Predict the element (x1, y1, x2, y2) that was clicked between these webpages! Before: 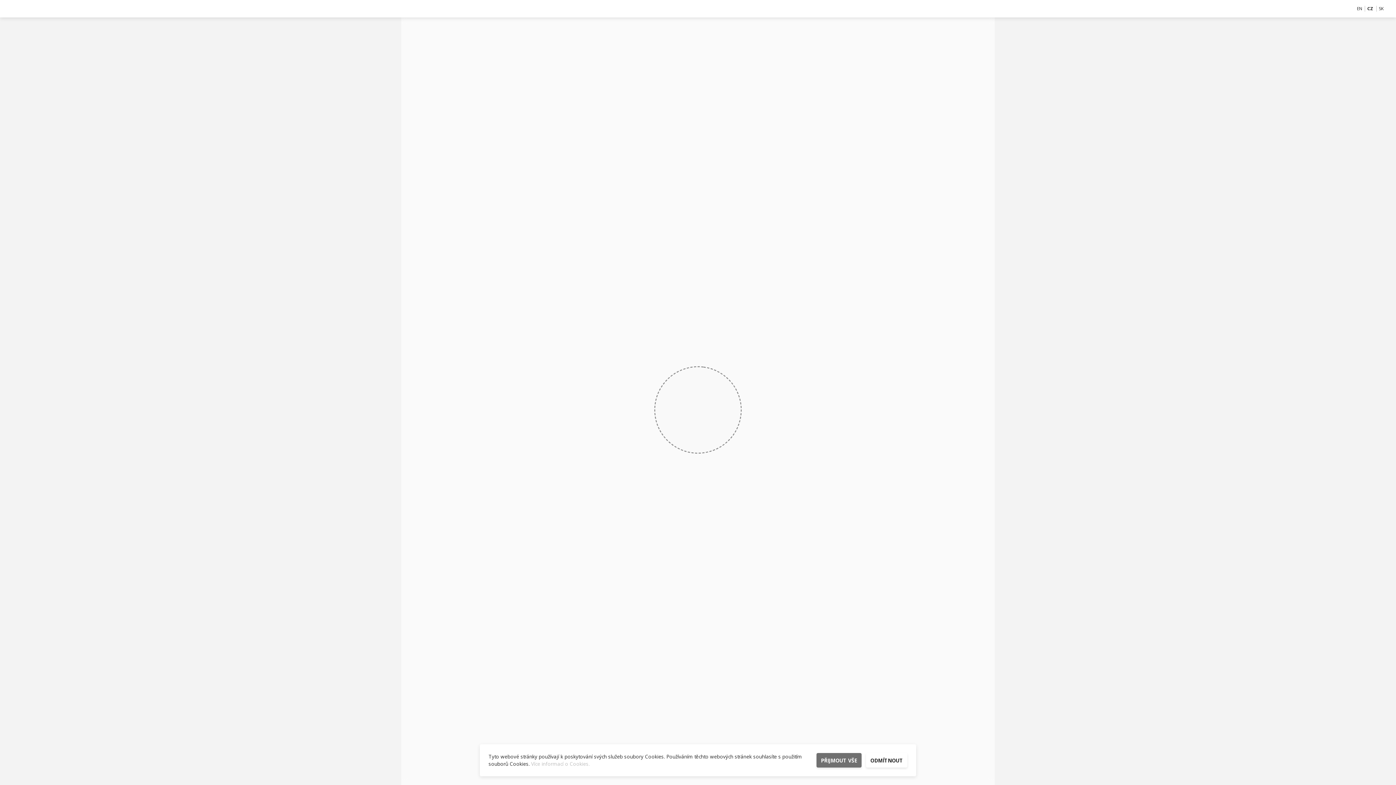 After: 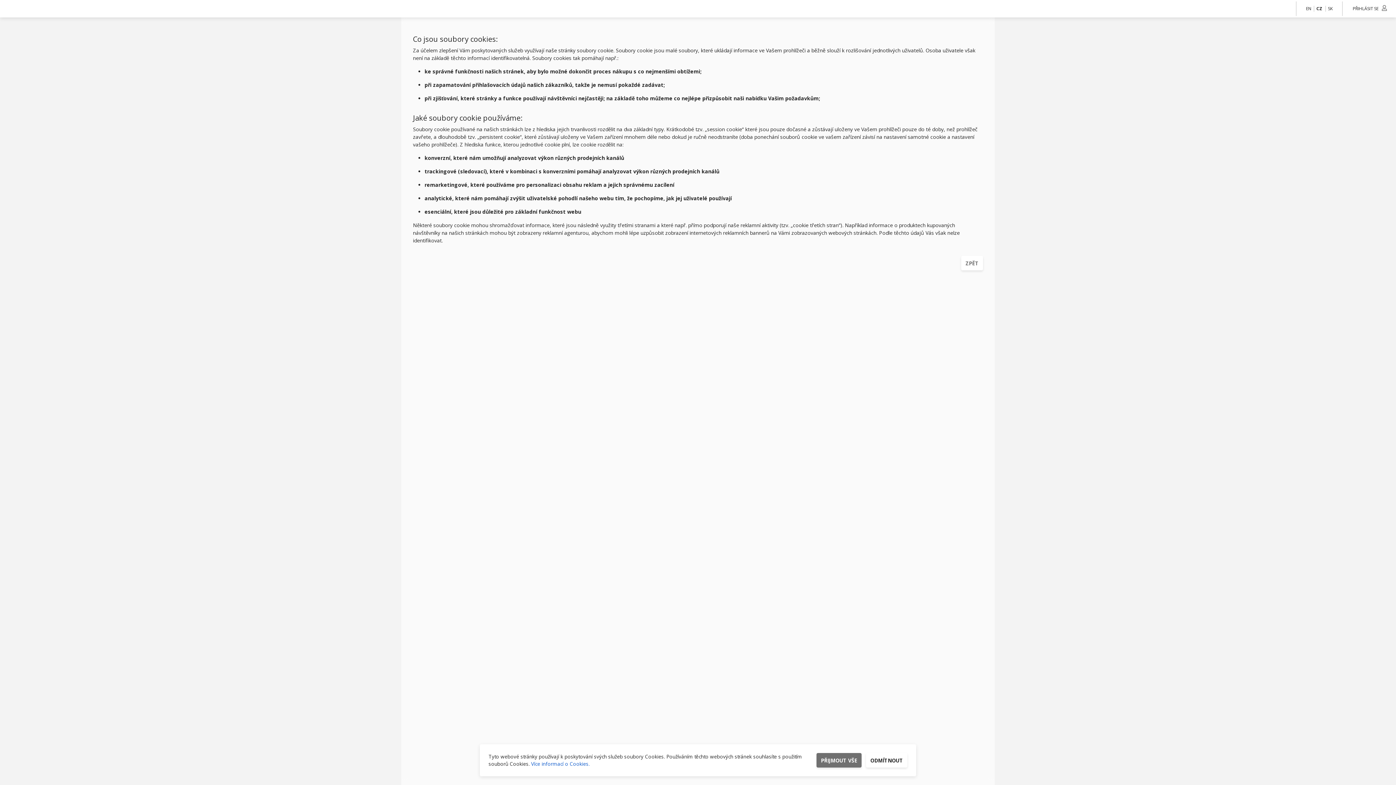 Action: bbox: (531, 760, 589, 767) label: Více informací o Cookies.